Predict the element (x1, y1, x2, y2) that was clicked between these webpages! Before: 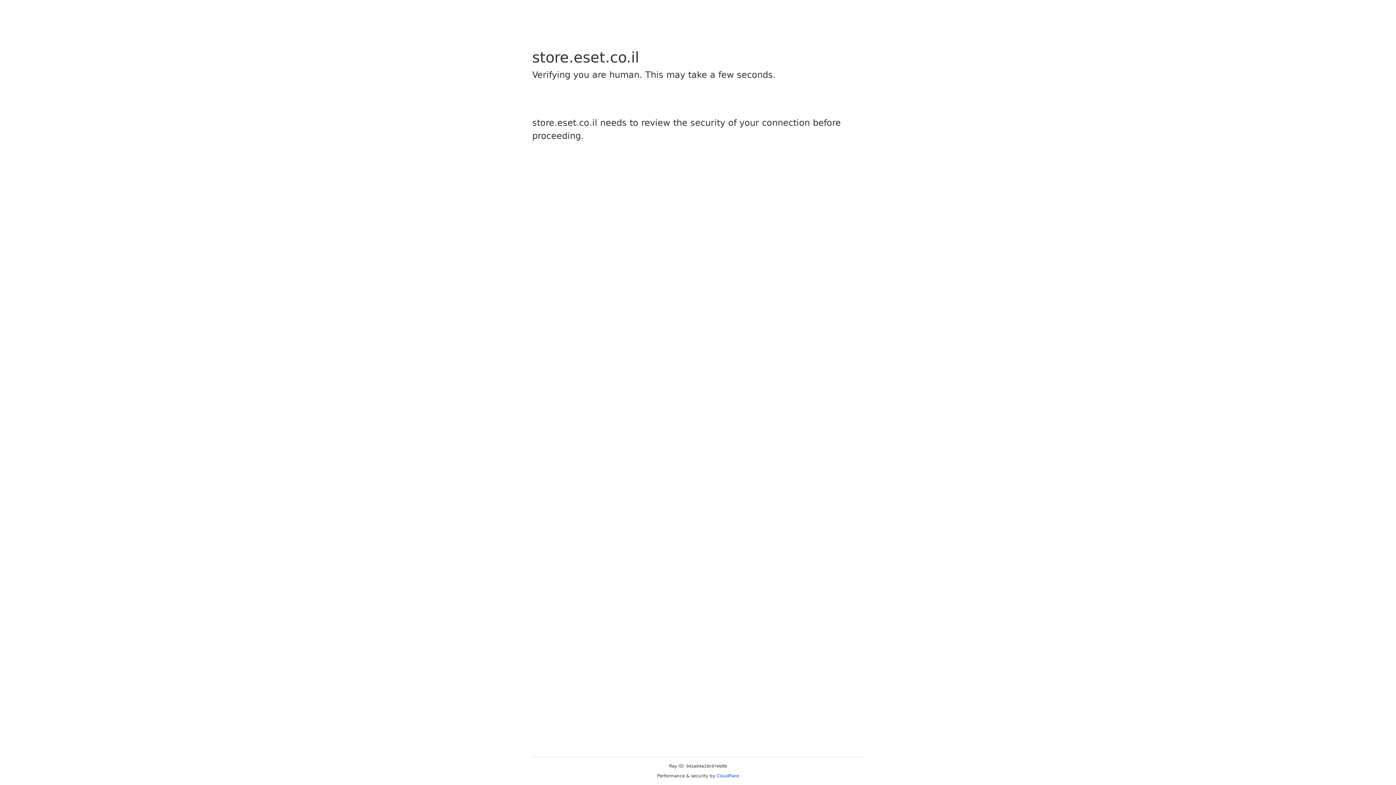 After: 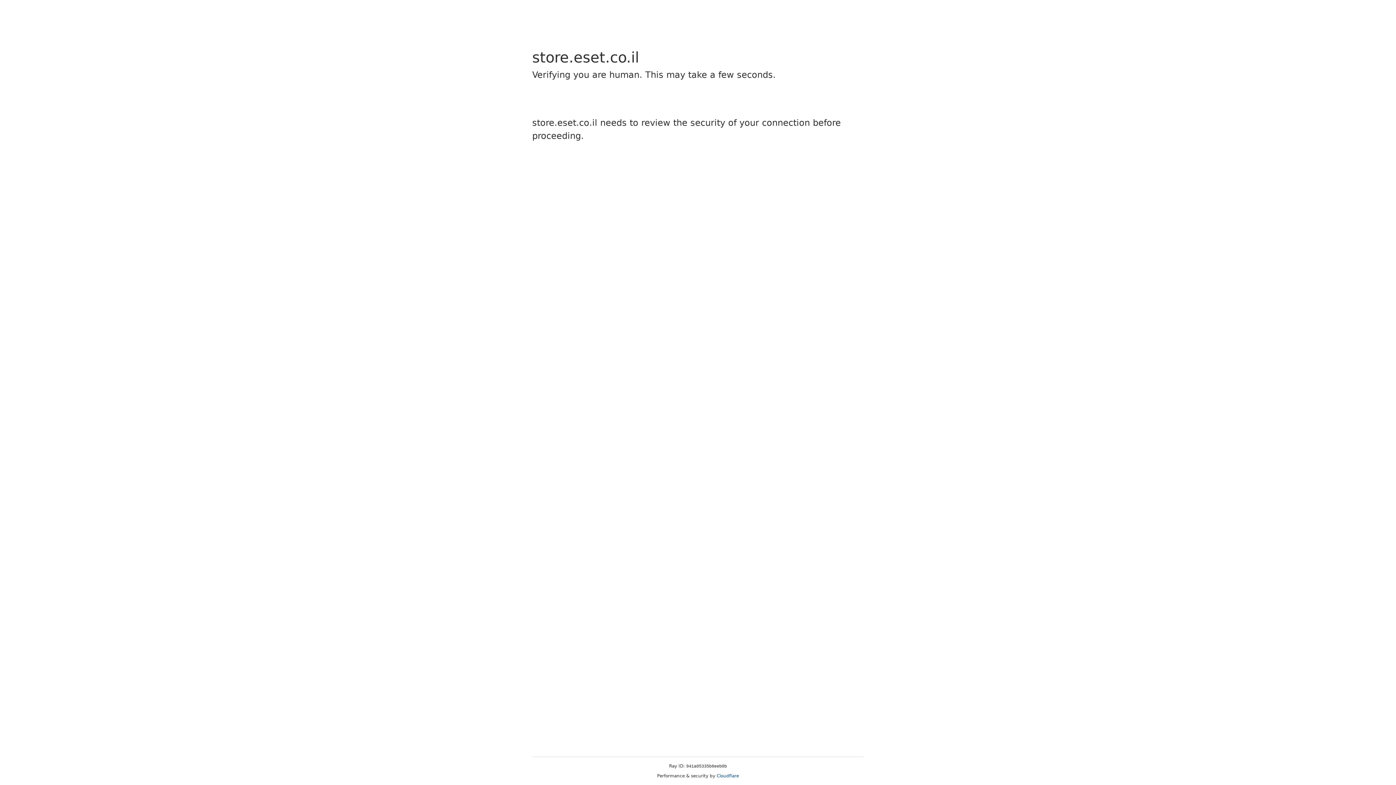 Action: bbox: (716, 773, 739, 778) label: Cloudflare